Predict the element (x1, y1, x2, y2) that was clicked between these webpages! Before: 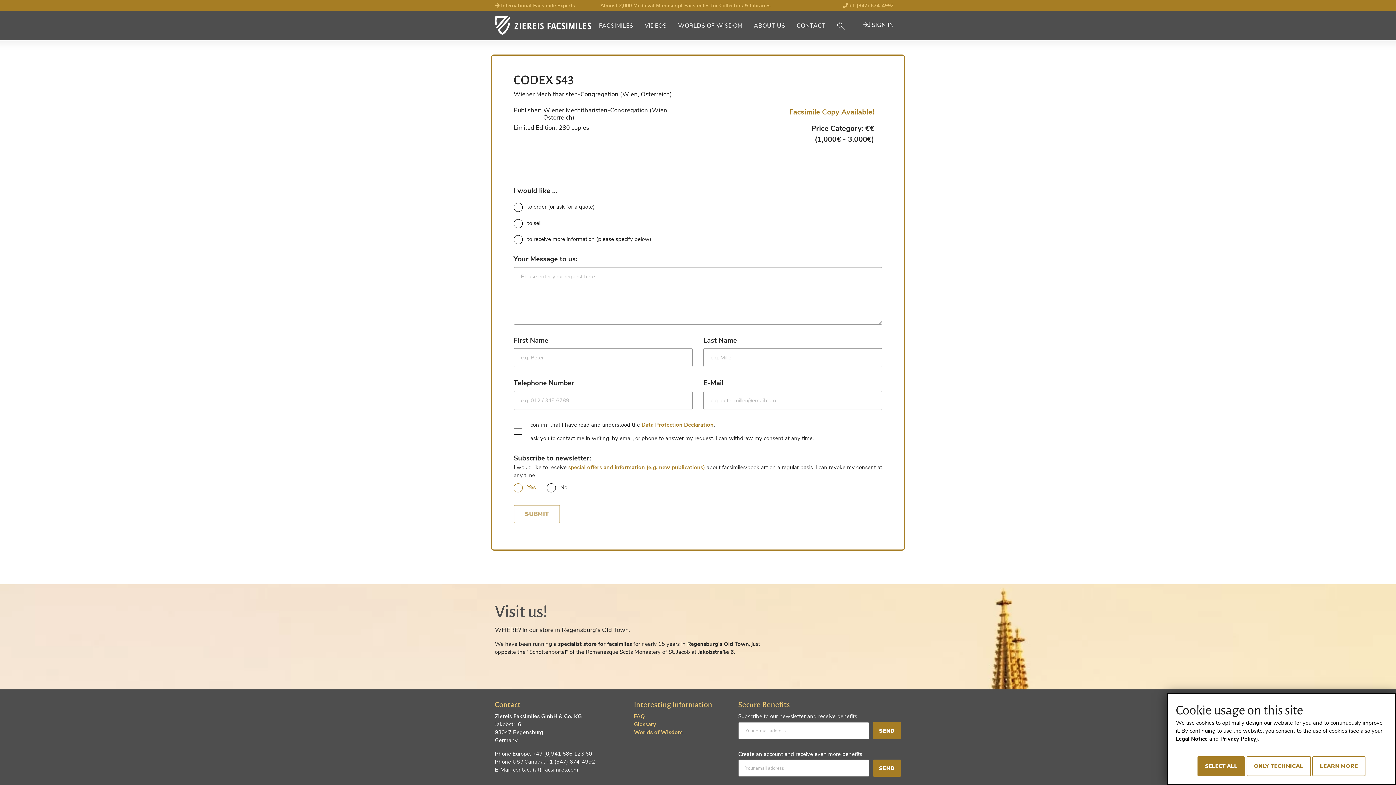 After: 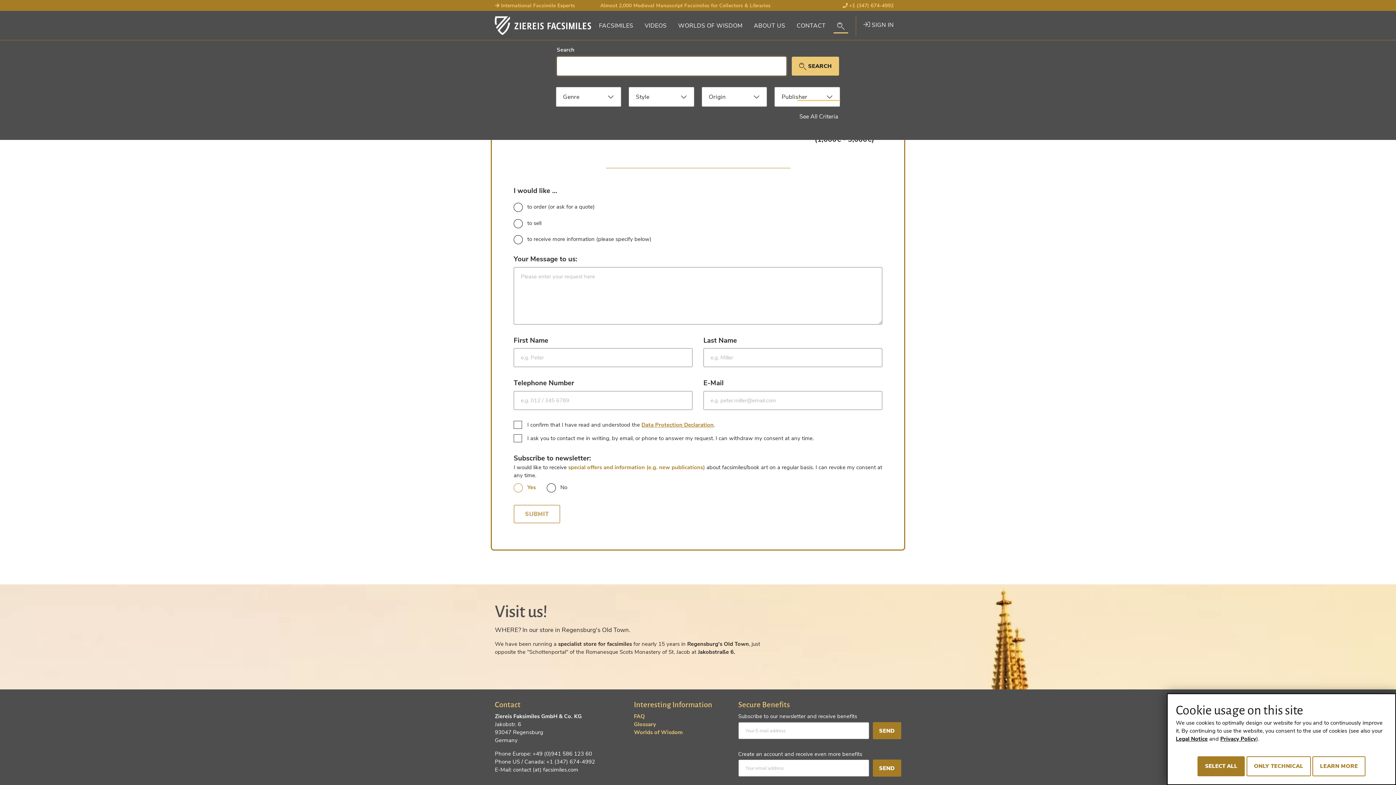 Action: bbox: (833, 17, 848, 33)